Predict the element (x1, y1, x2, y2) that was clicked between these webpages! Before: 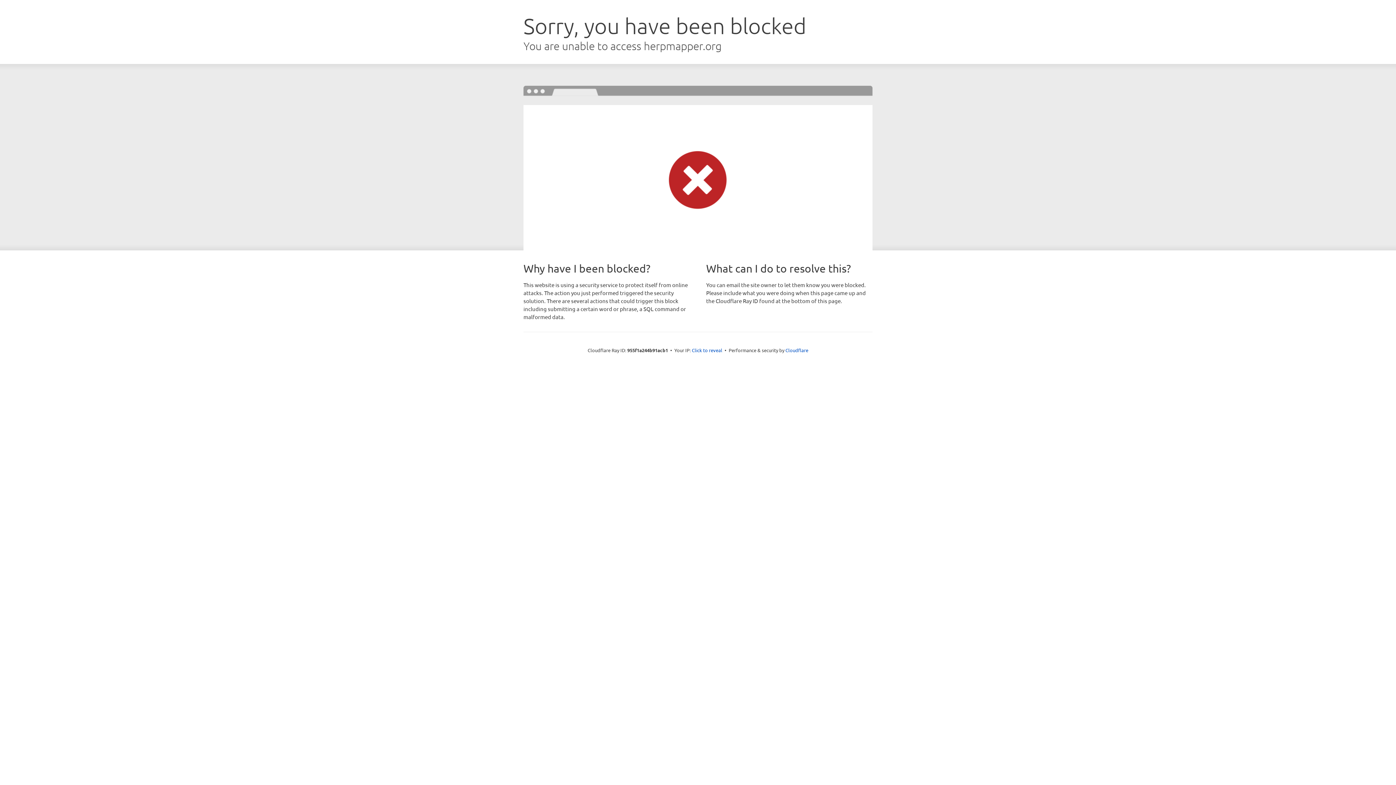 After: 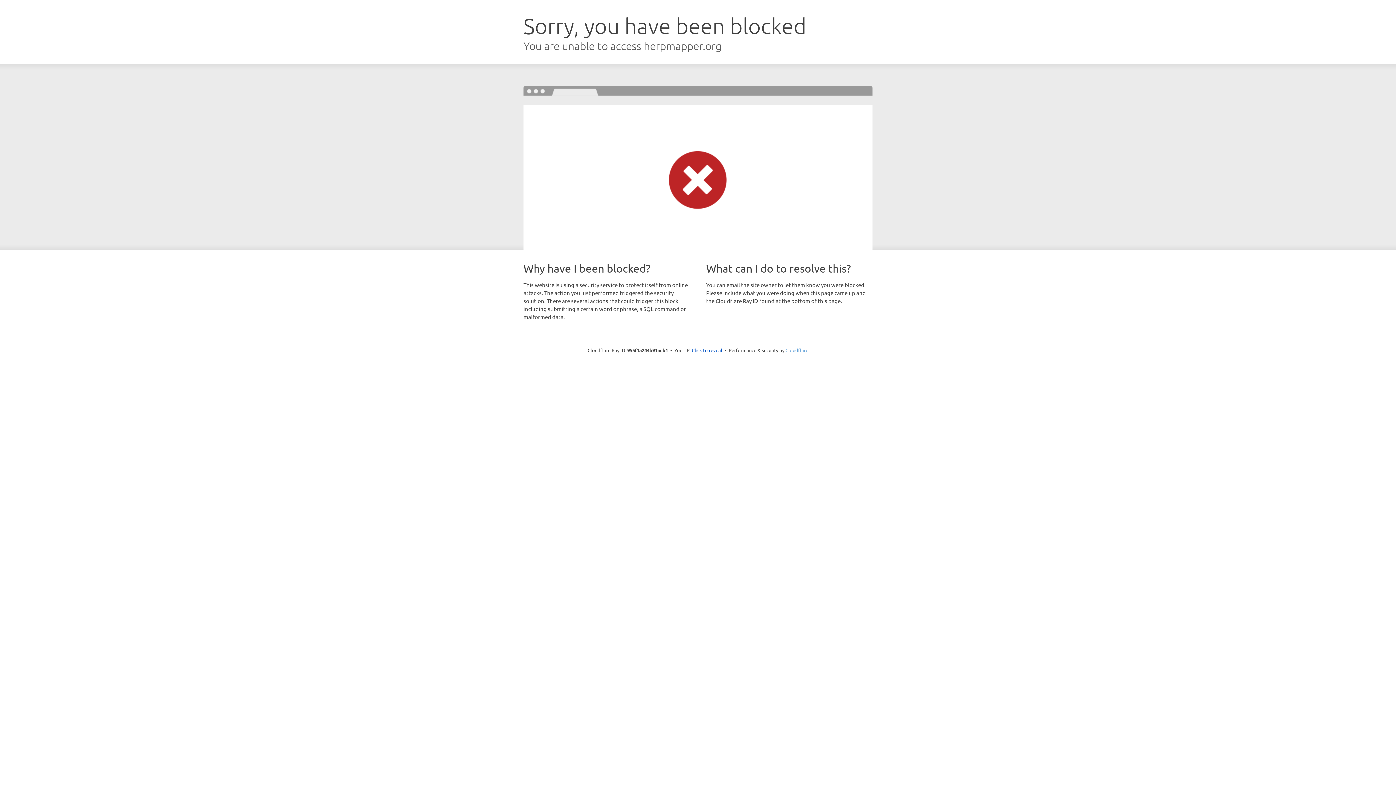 Action: label: Cloudflare bbox: (785, 347, 808, 353)